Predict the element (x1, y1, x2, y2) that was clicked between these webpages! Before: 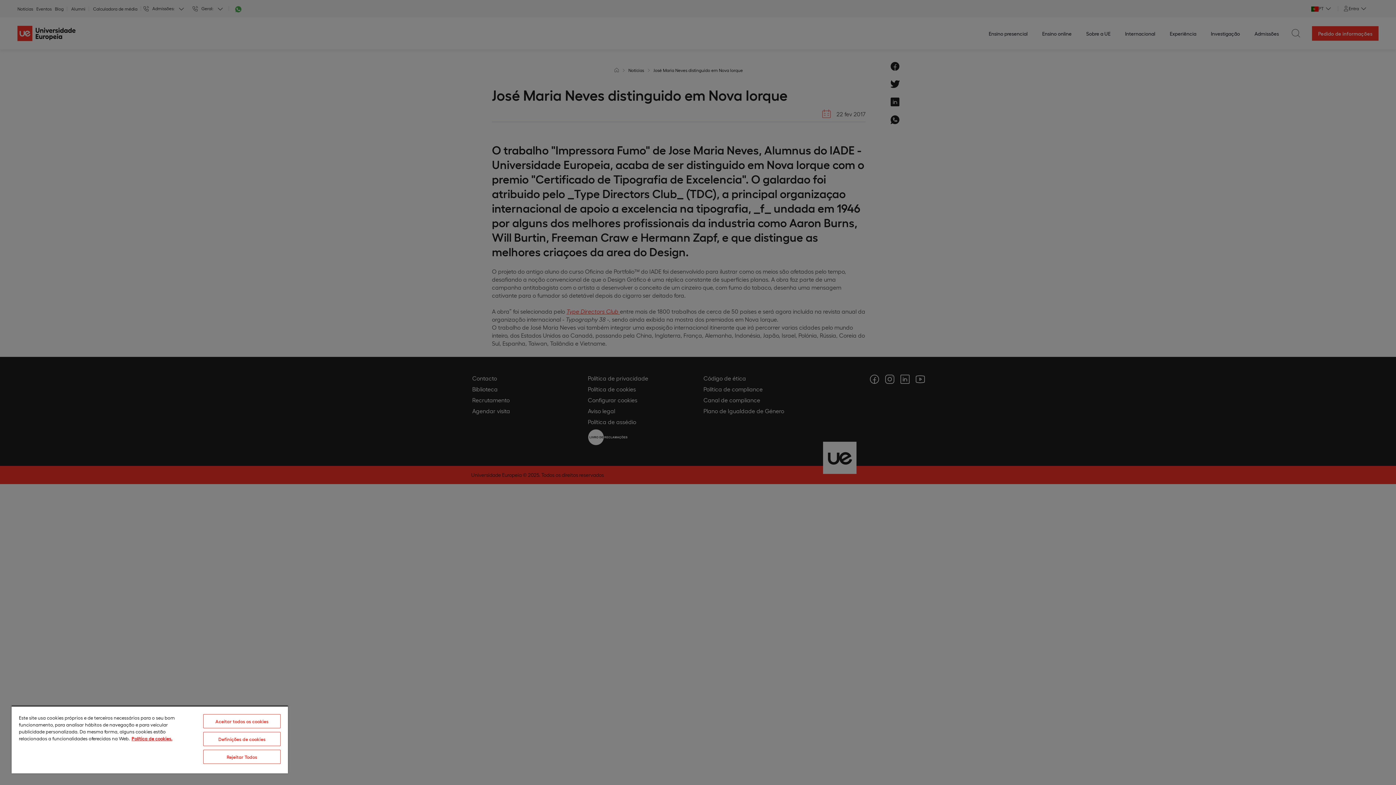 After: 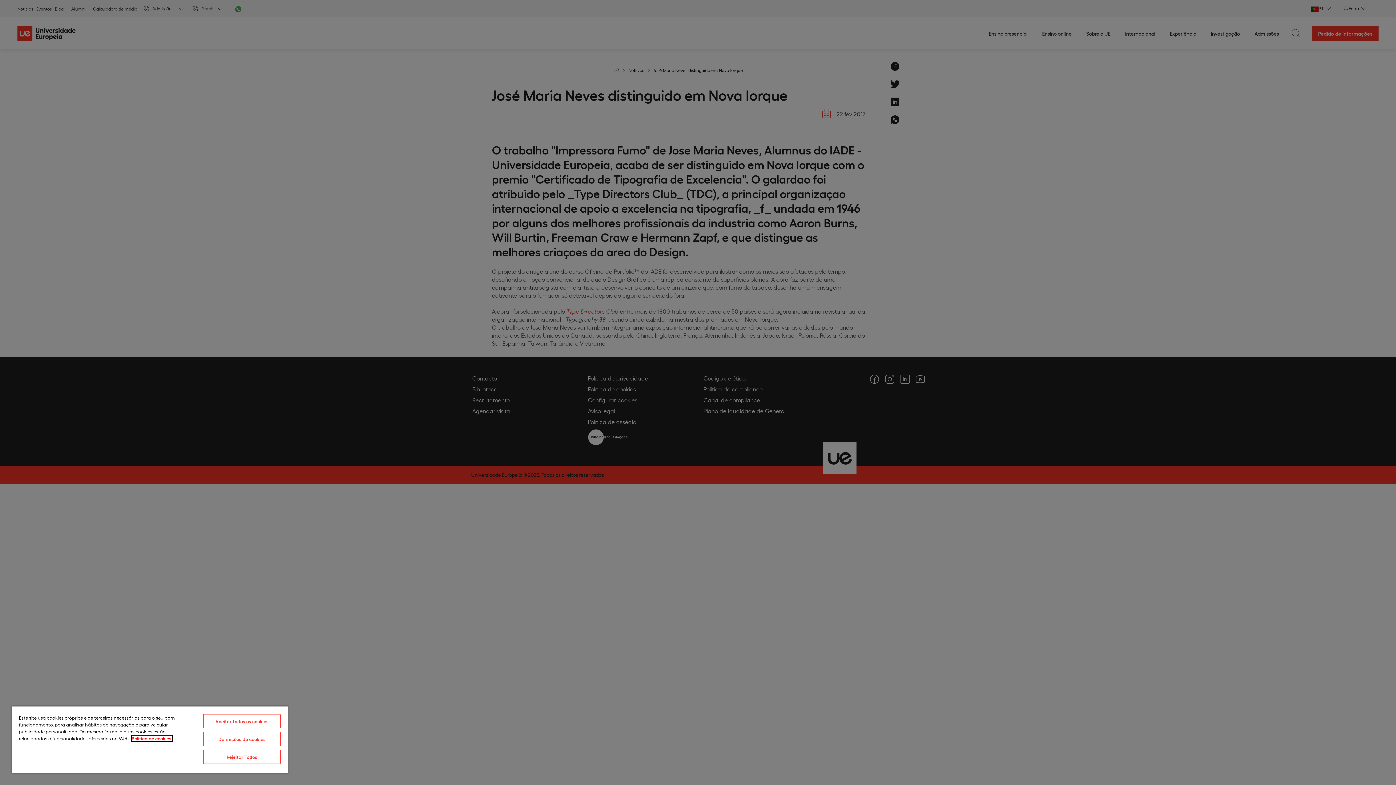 Action: label: Mais informação sobre a sua privacidade, abre num separador novo bbox: (131, 736, 172, 741)